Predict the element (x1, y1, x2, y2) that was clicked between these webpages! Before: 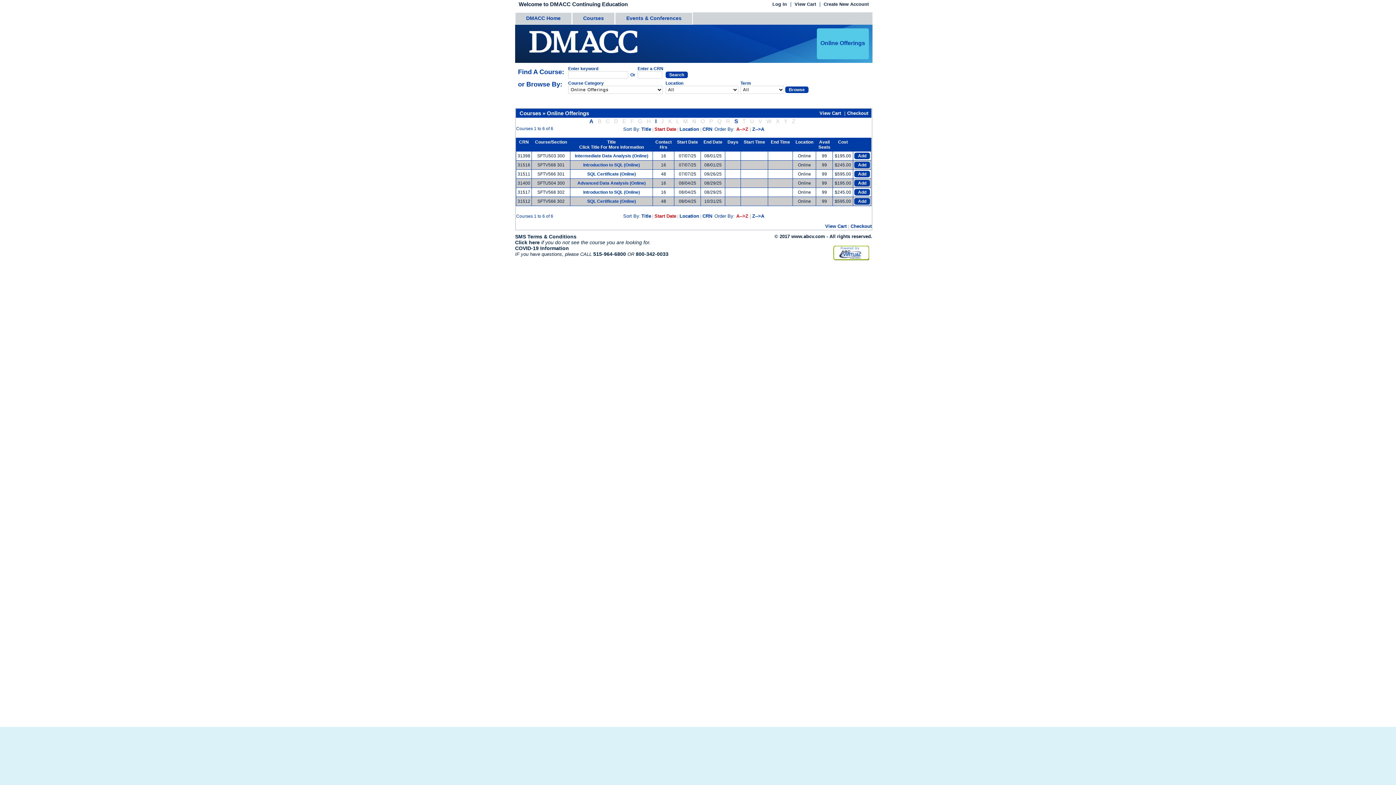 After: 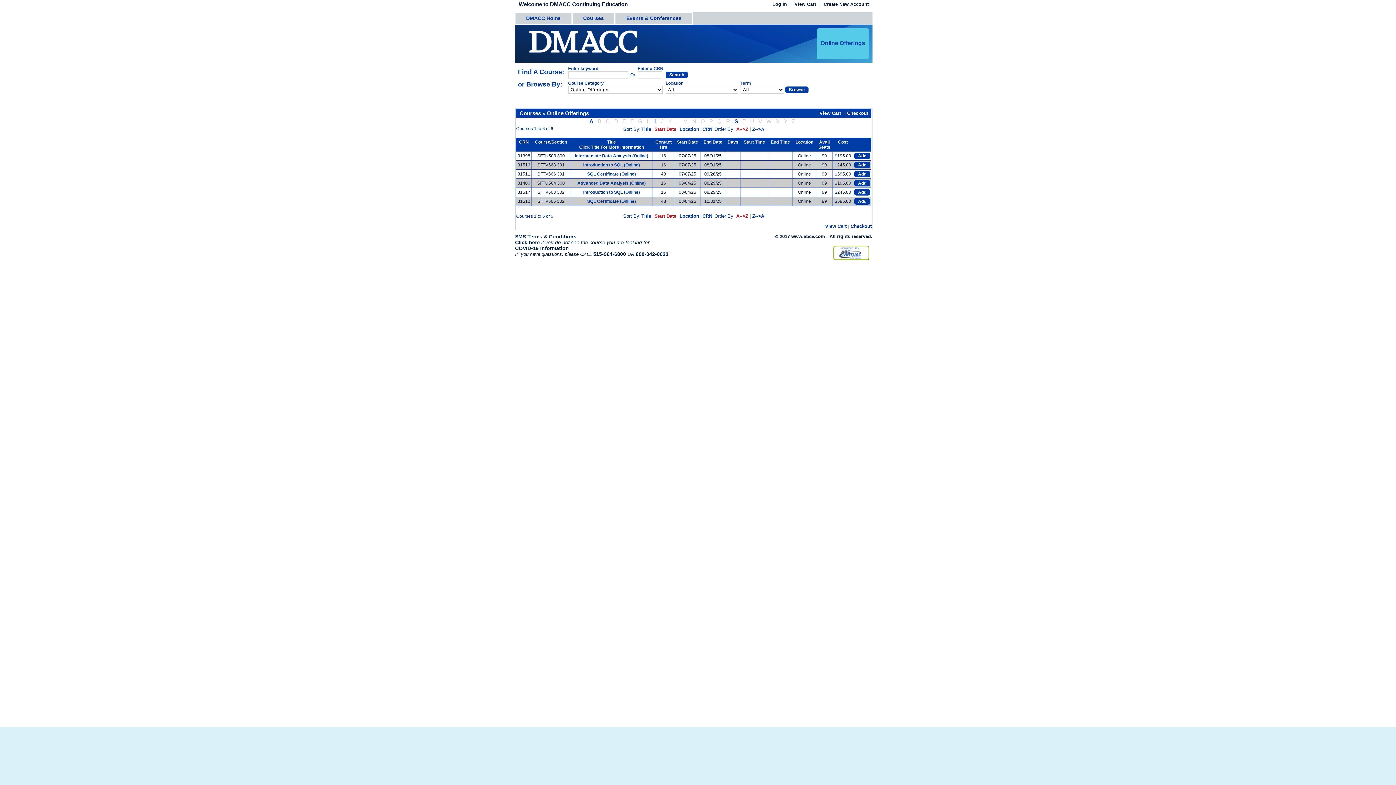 Action: bbox: (785, 86, 808, 93) label: Browse